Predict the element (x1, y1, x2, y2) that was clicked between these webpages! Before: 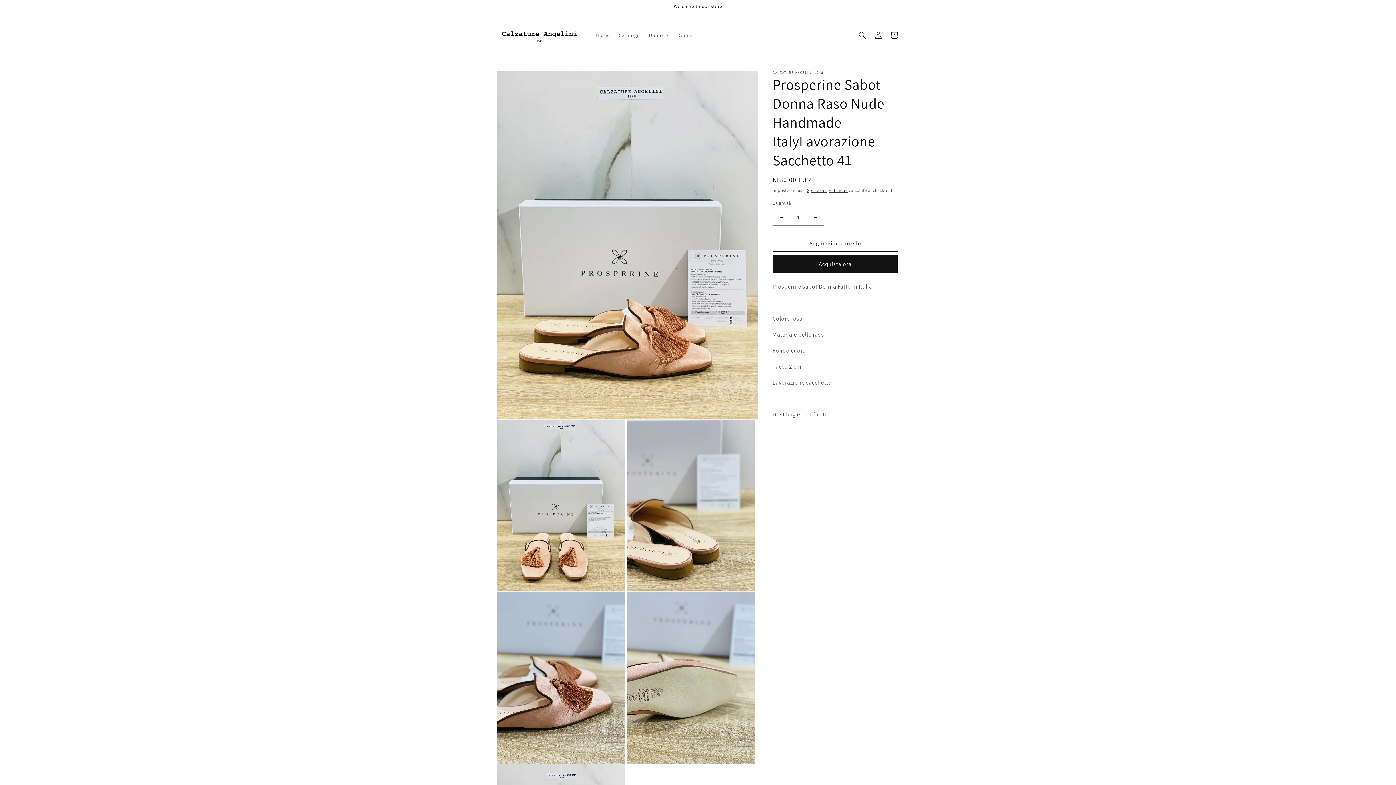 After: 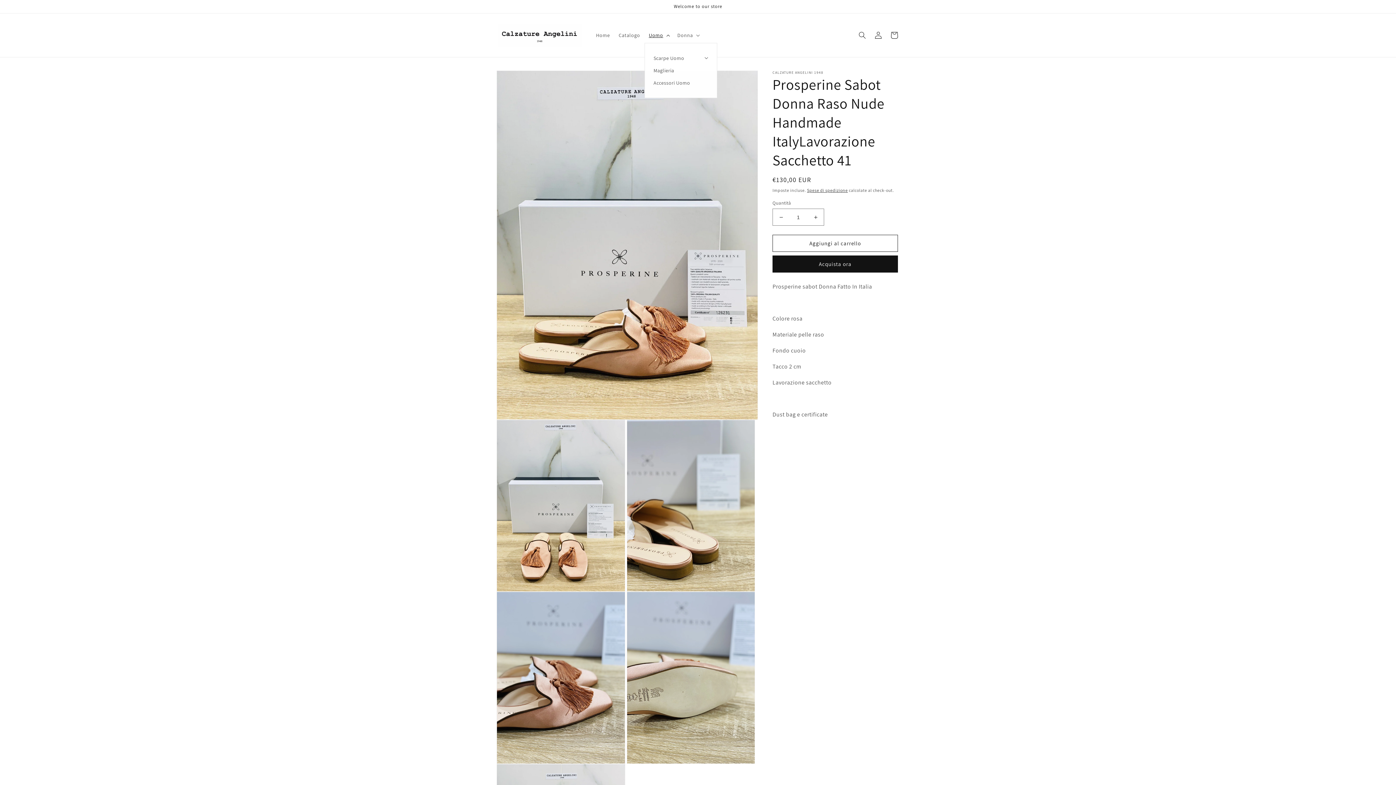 Action: label: Uomo bbox: (644, 27, 673, 42)